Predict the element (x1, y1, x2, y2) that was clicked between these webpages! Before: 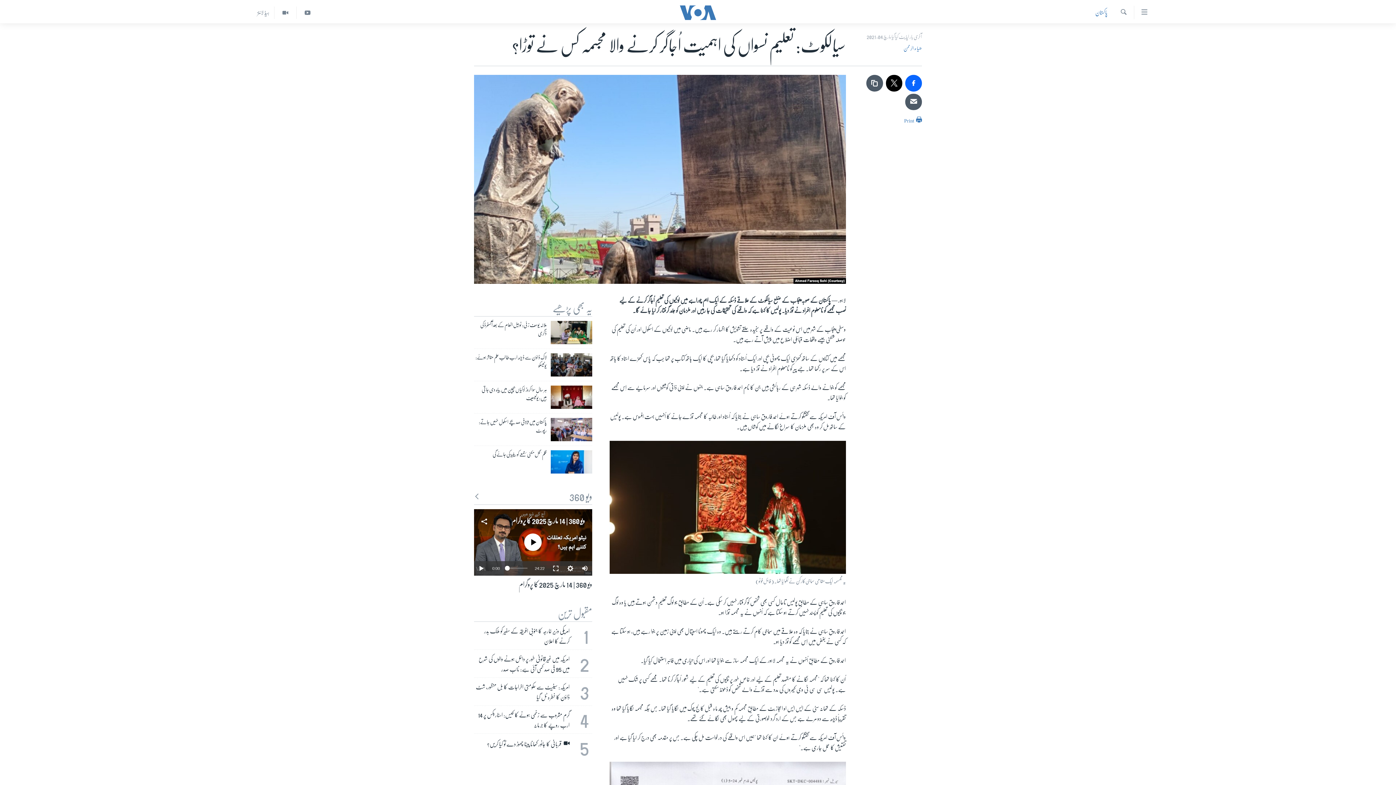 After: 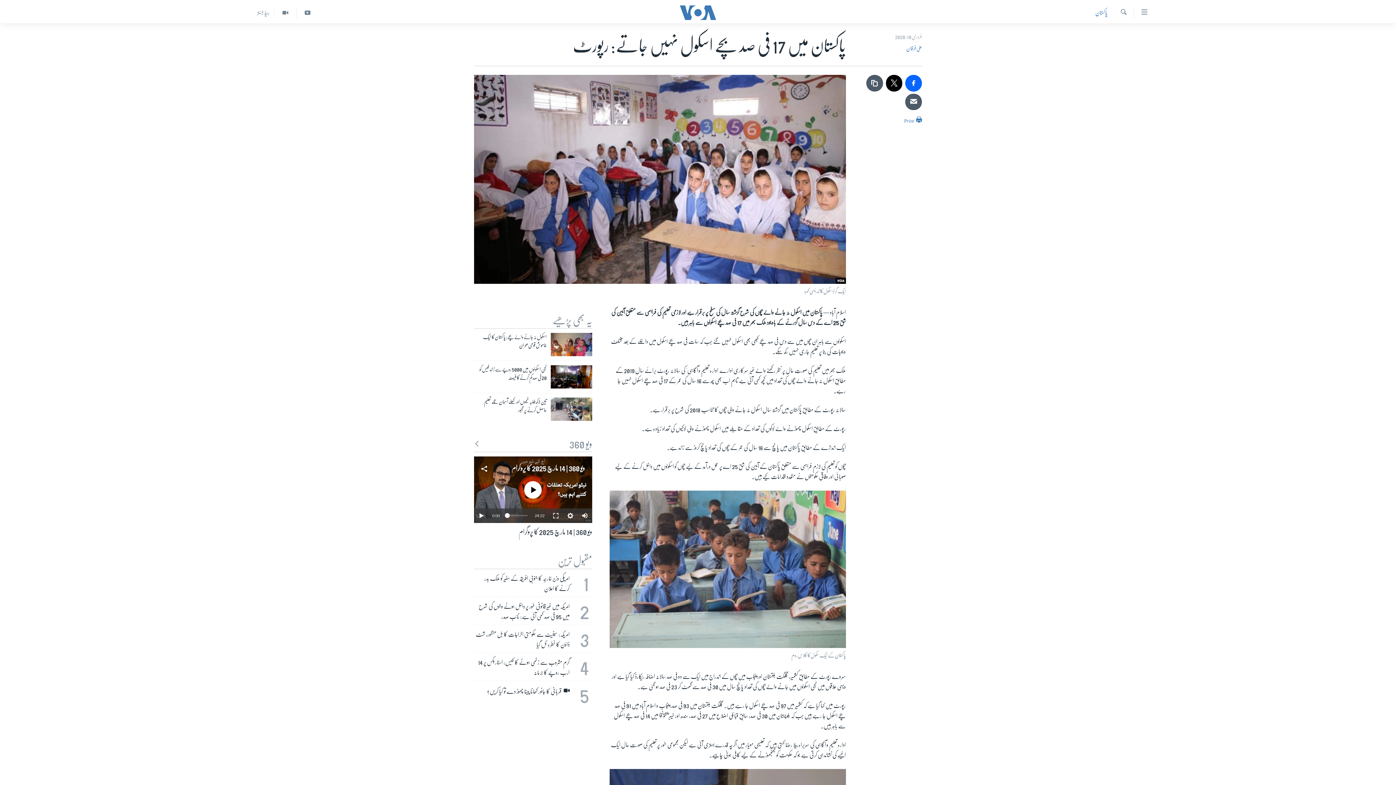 Action: bbox: (474, 418, 546, 439) label: پاکستان میں 17 فی صد بچے اسکول نہیں جاتے: رپورٹ